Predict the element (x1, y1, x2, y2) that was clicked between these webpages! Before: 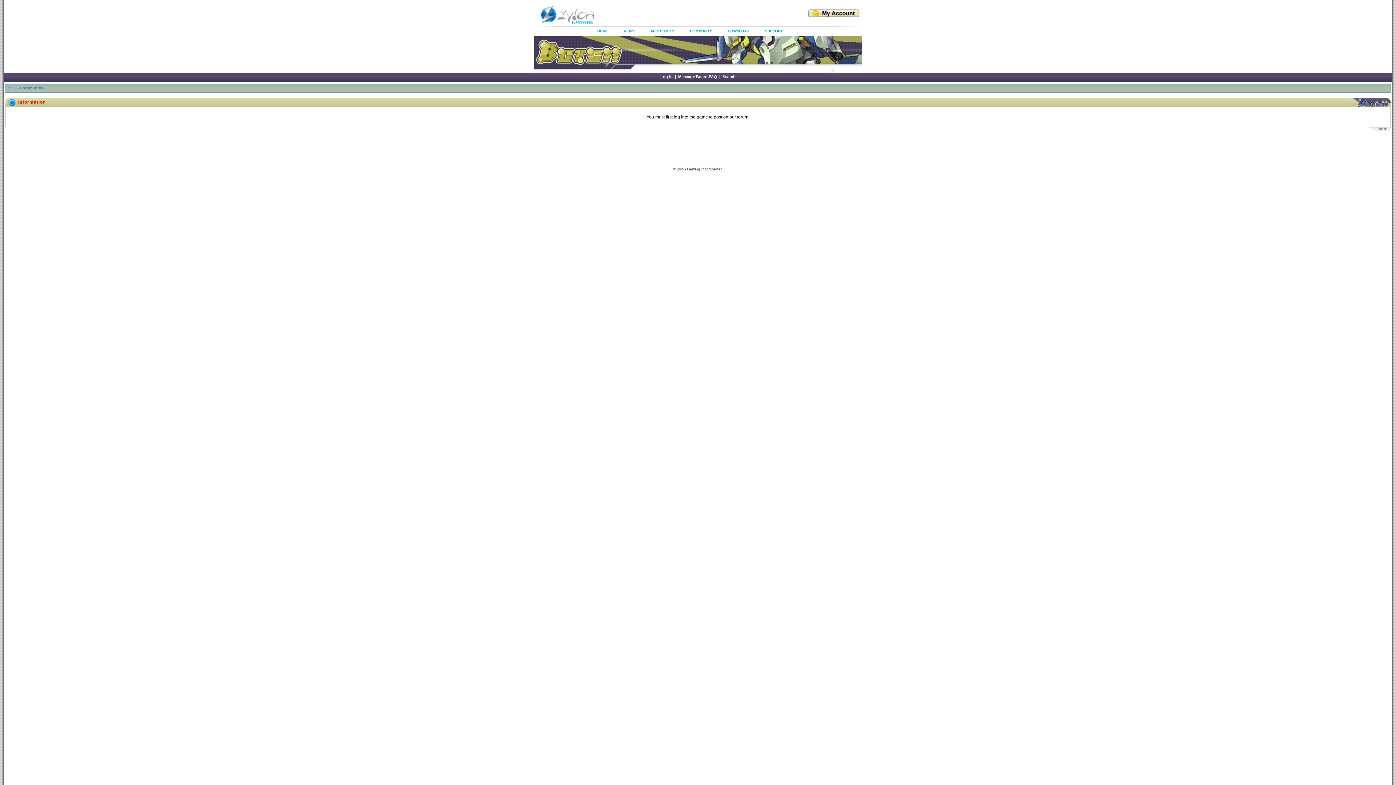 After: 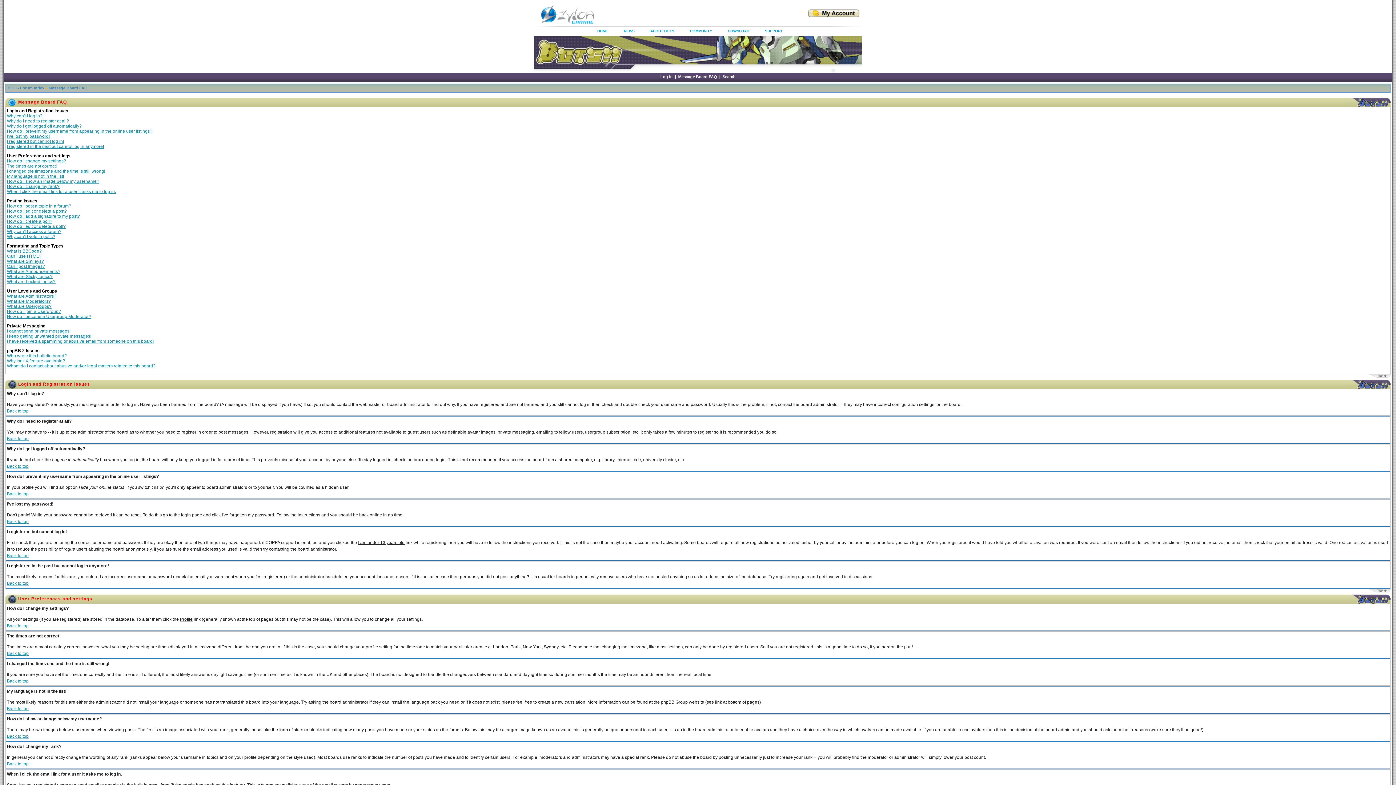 Action: bbox: (678, 74, 717, 78) label: Message Board FAQ